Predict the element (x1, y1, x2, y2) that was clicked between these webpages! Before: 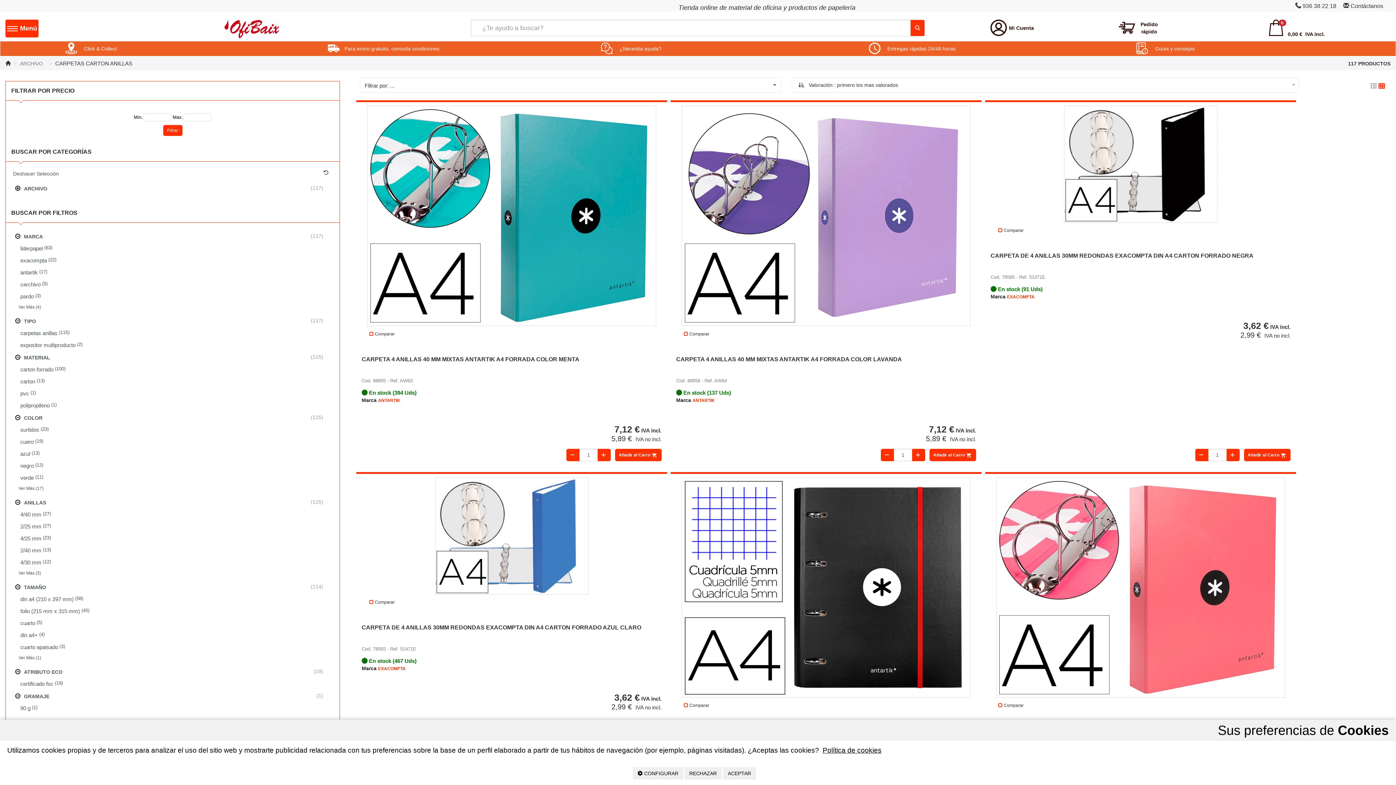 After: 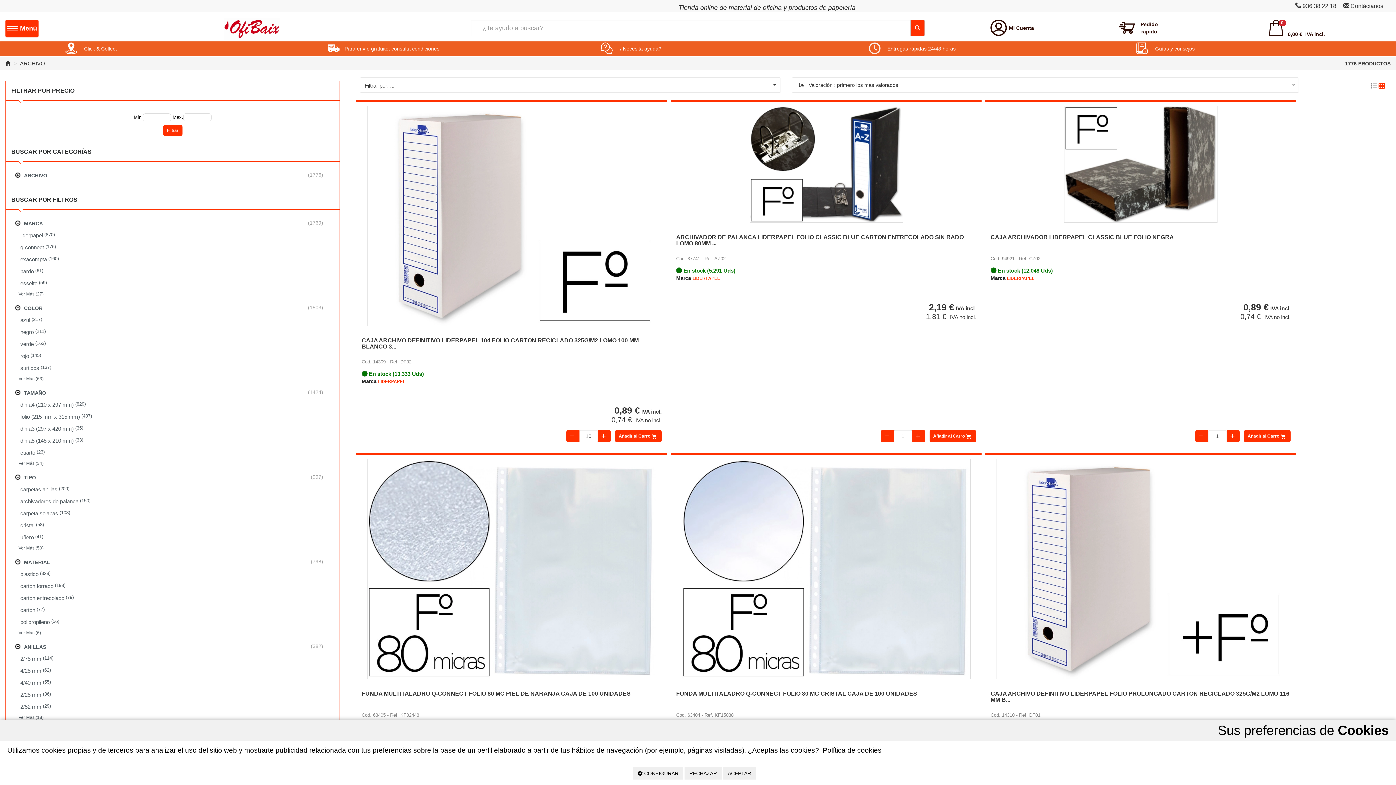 Action: label: ARCHIVO   bbox: (20, 60, 45, 66)